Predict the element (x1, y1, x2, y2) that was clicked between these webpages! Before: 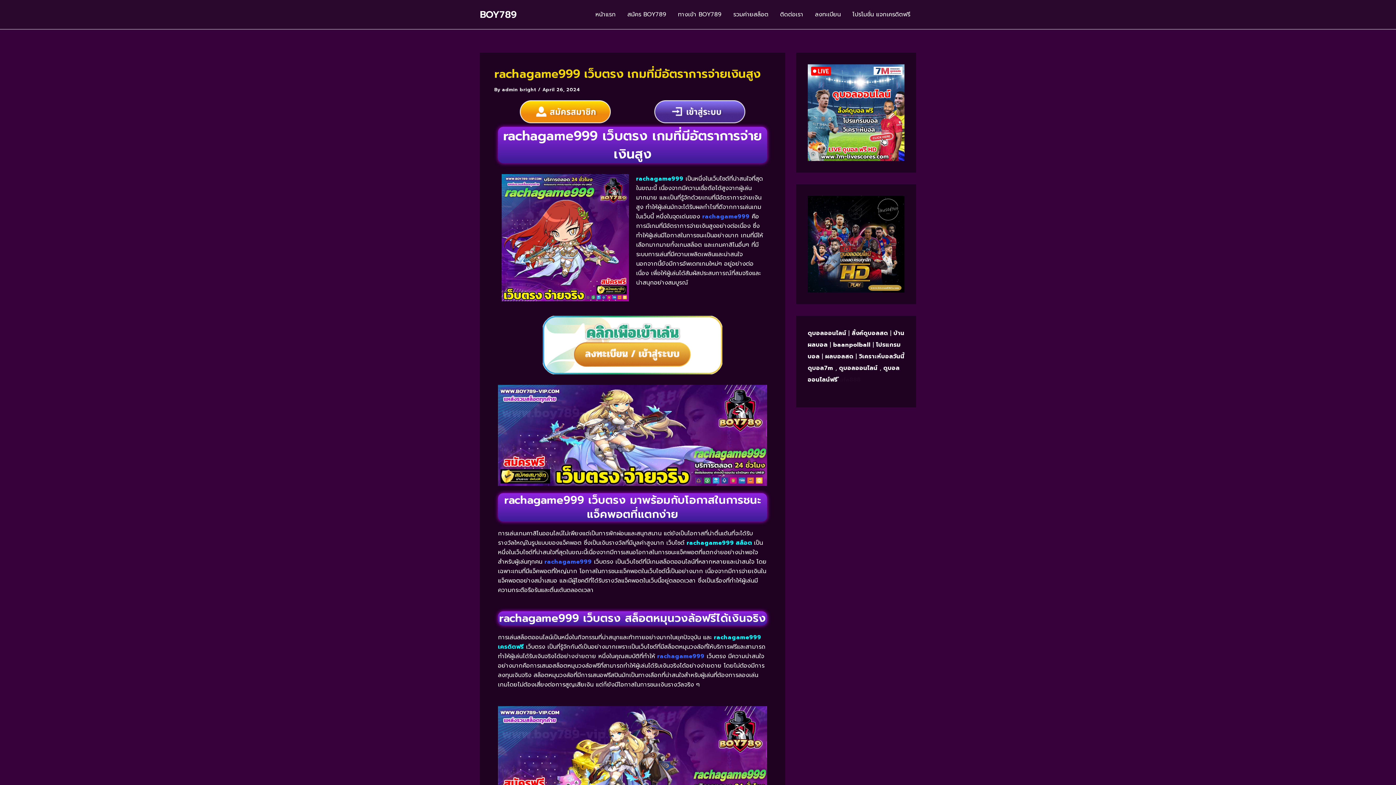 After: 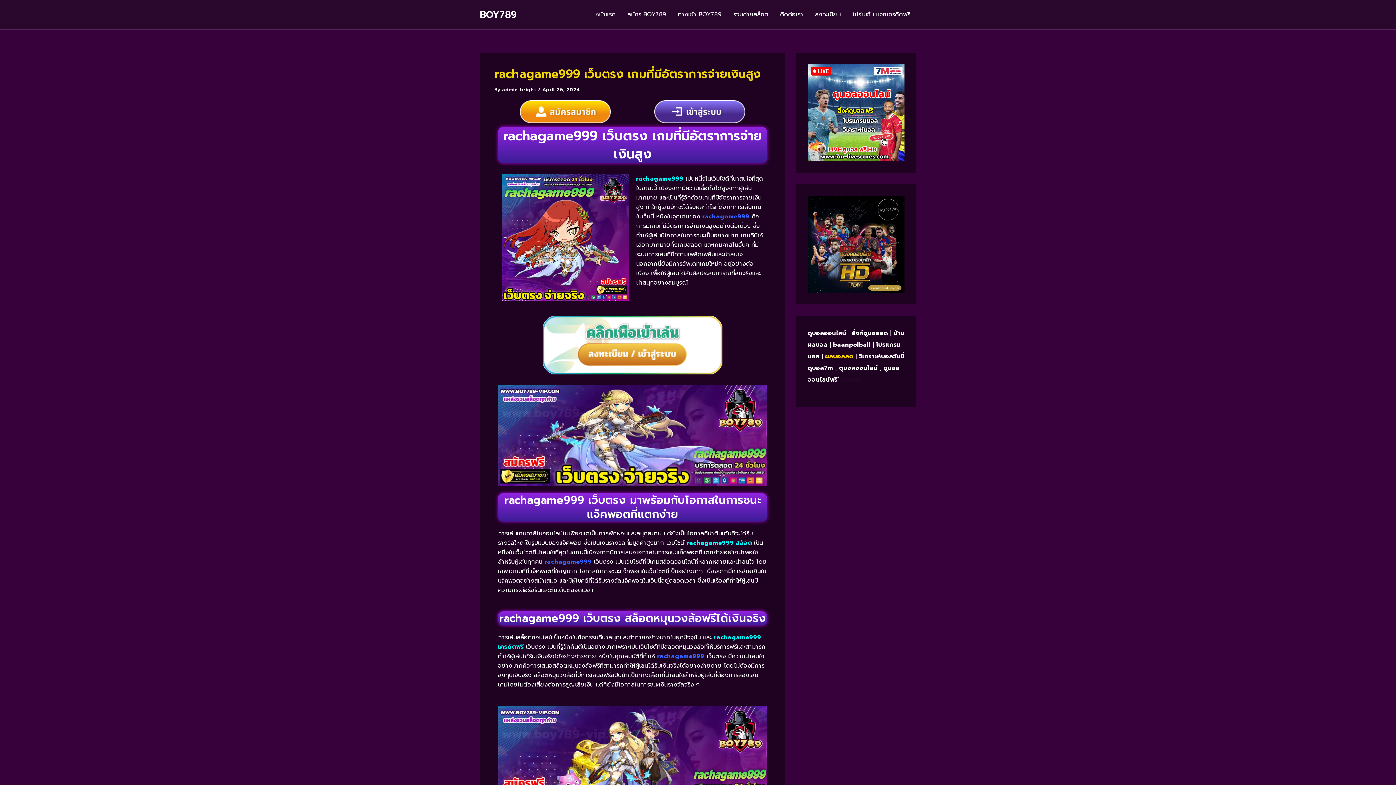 Action: label: ผลบอลสด bbox: (825, 352, 853, 361)